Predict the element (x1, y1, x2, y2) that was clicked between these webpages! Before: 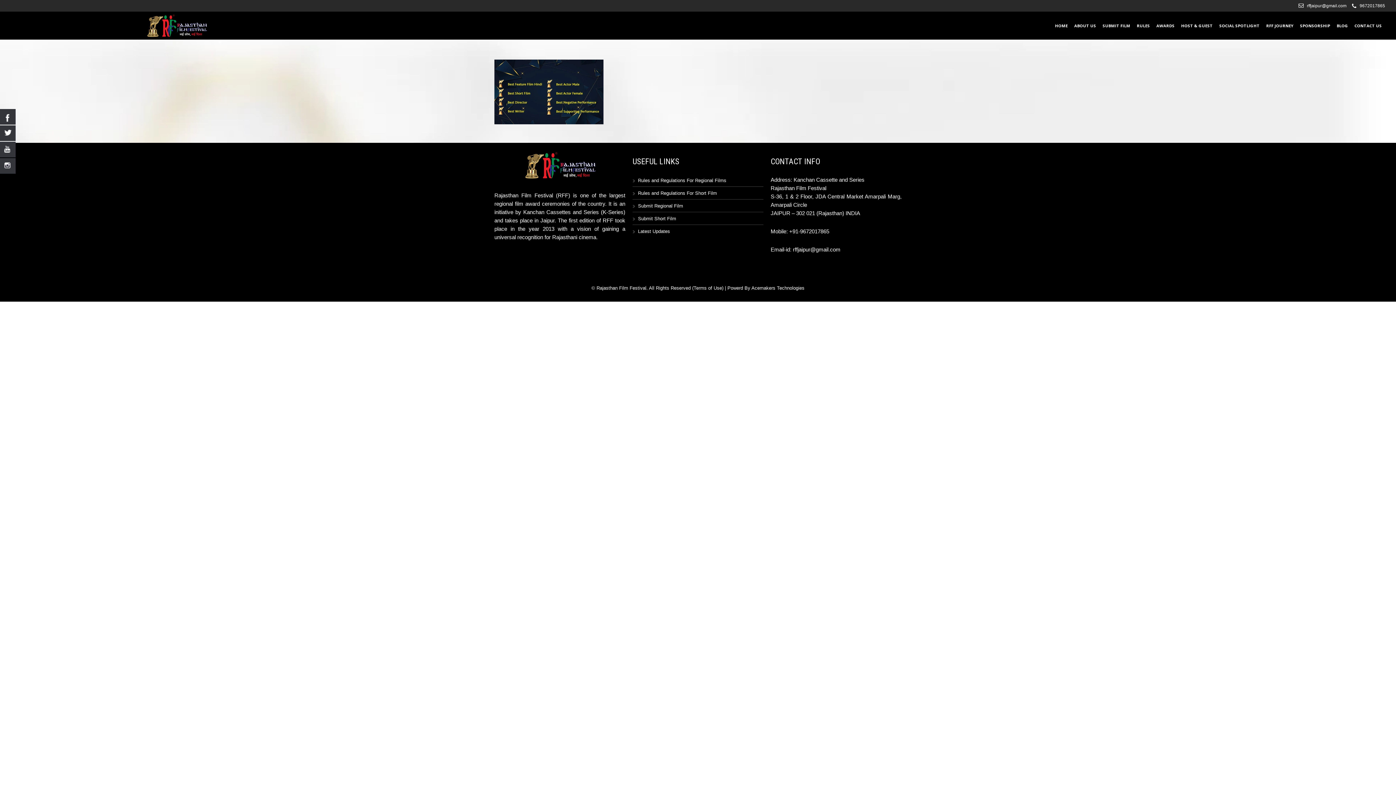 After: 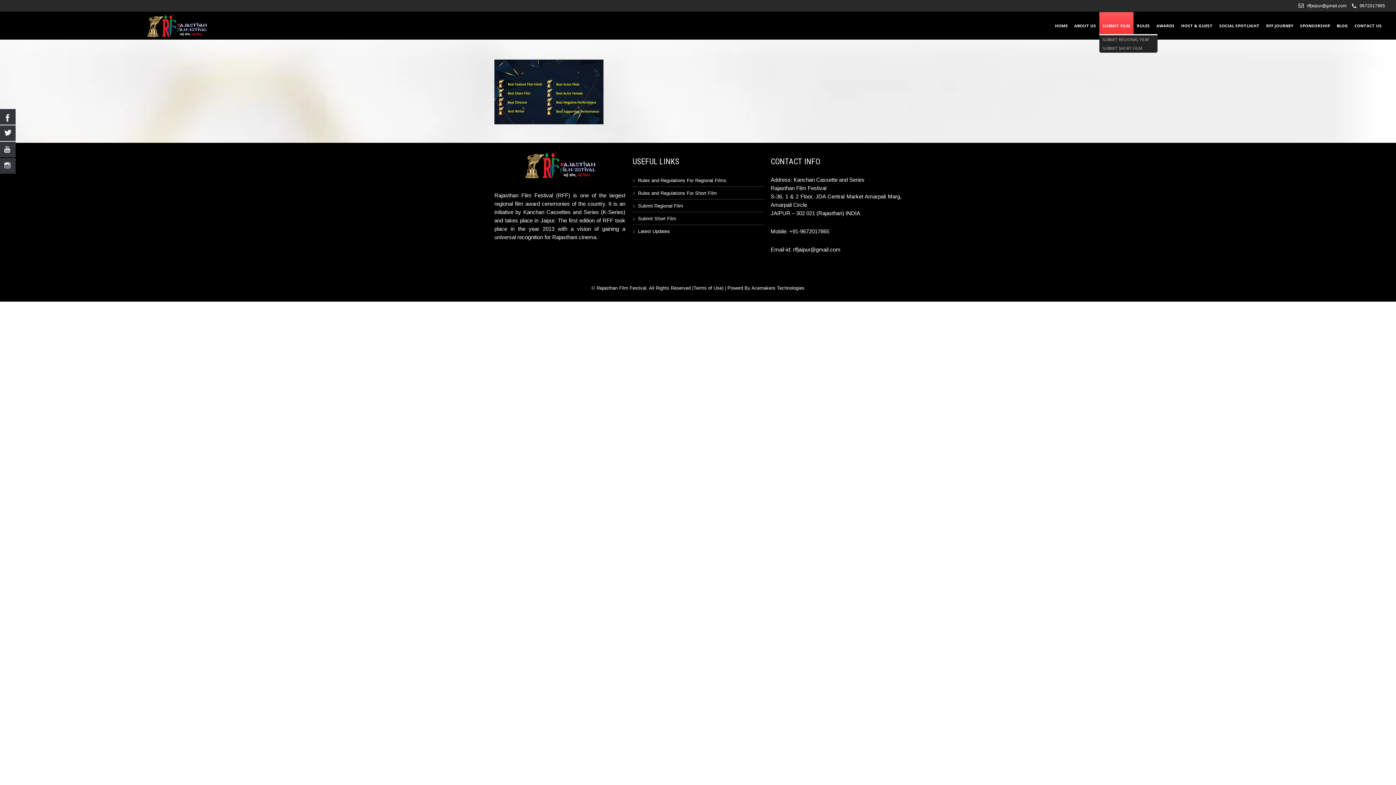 Action: label: SUBMIT FILM bbox: (1099, 17, 1133, 34)